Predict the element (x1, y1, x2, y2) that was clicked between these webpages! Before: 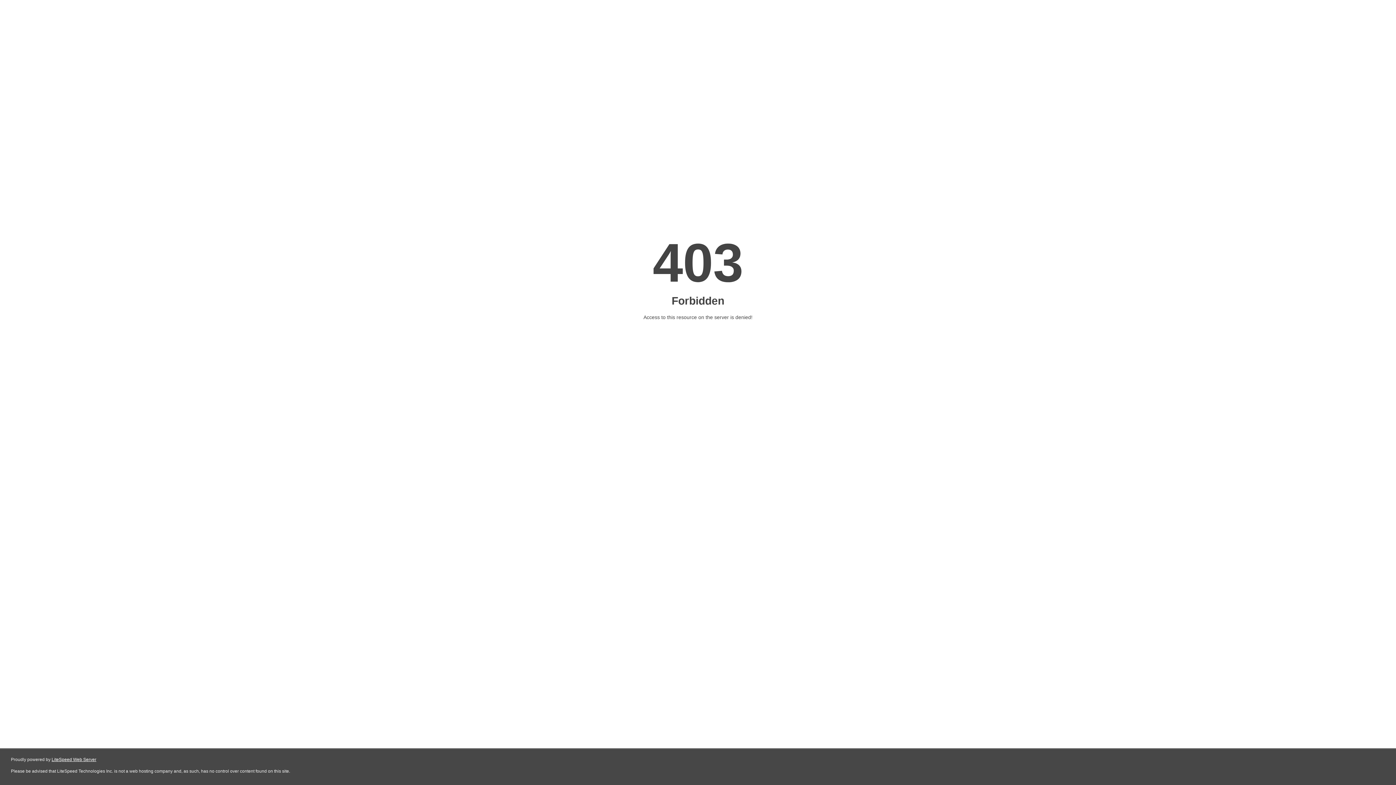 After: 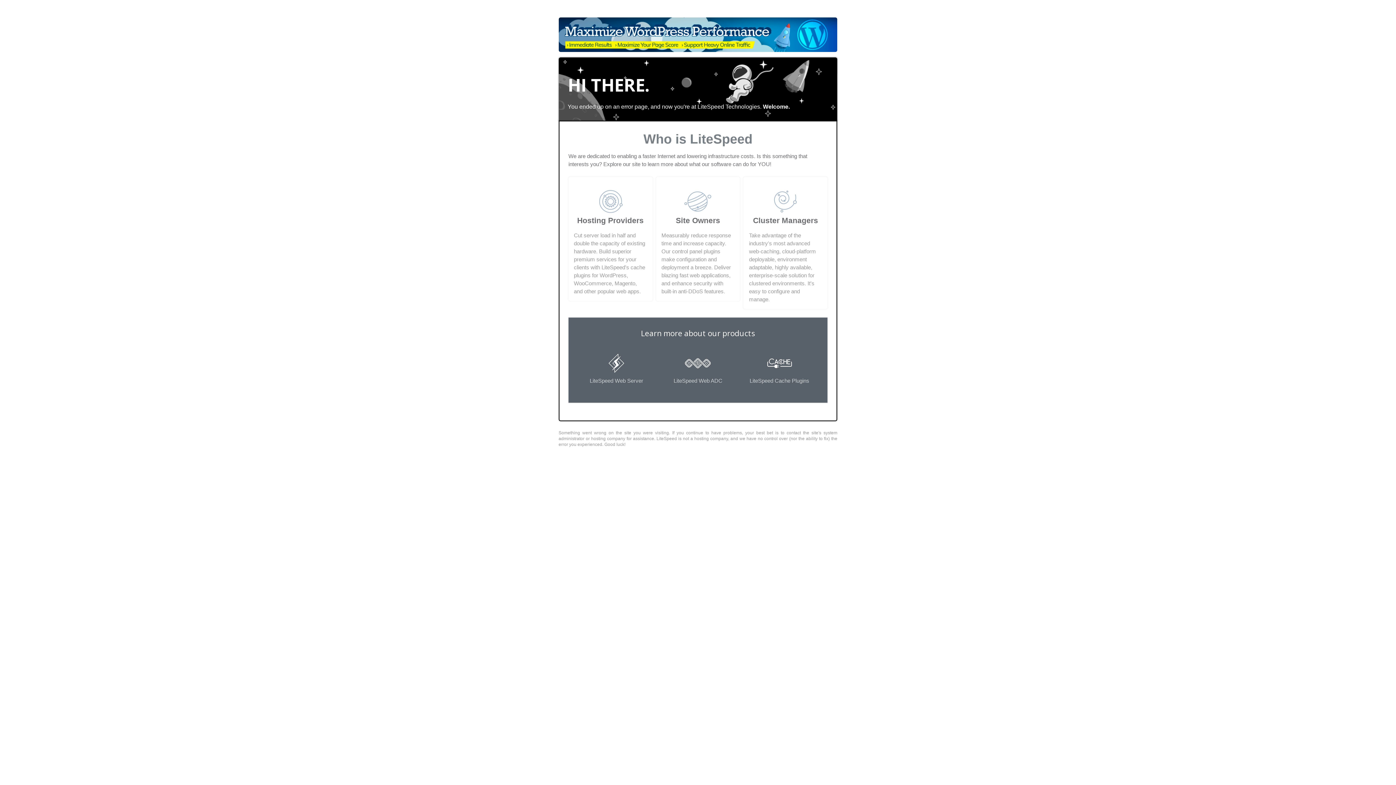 Action: bbox: (51, 757, 96, 762) label: LiteSpeed Web Server